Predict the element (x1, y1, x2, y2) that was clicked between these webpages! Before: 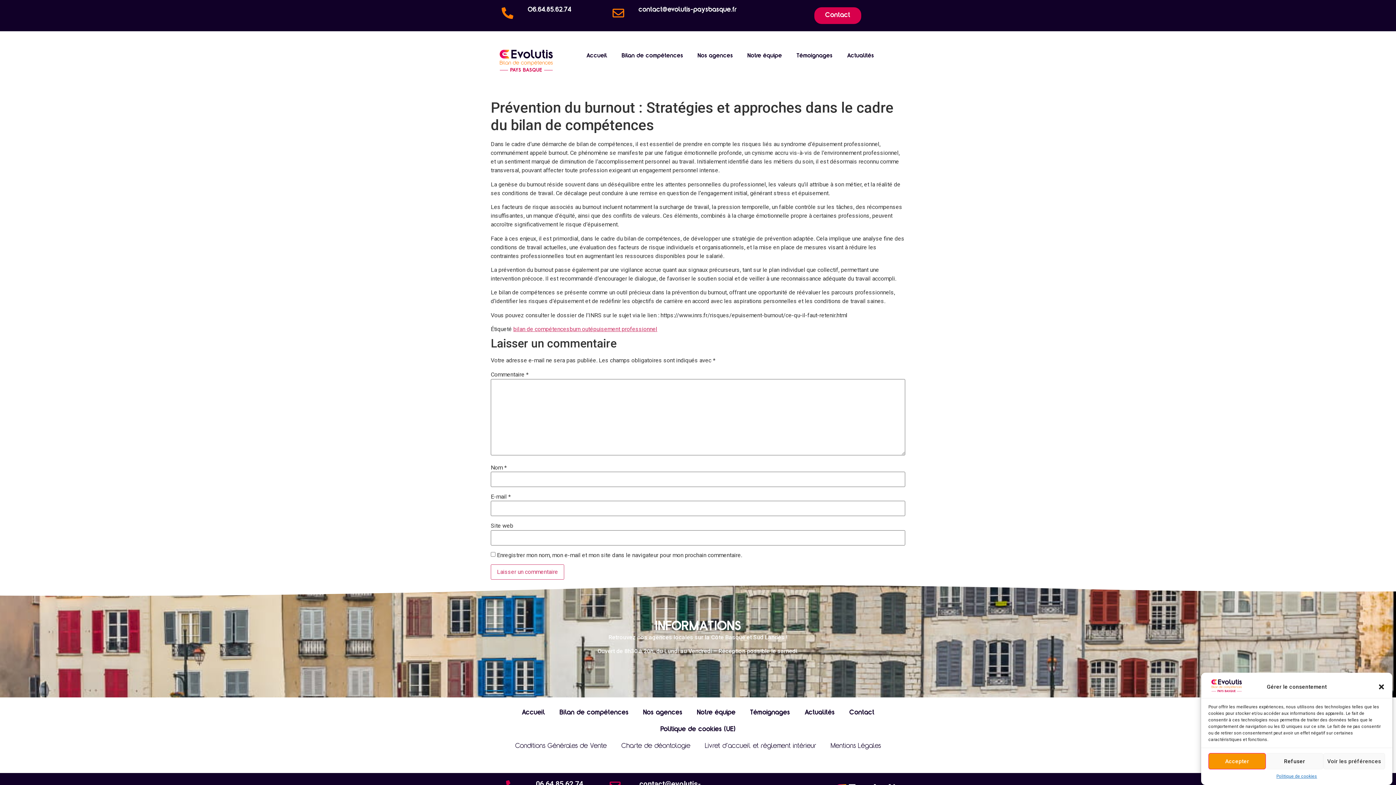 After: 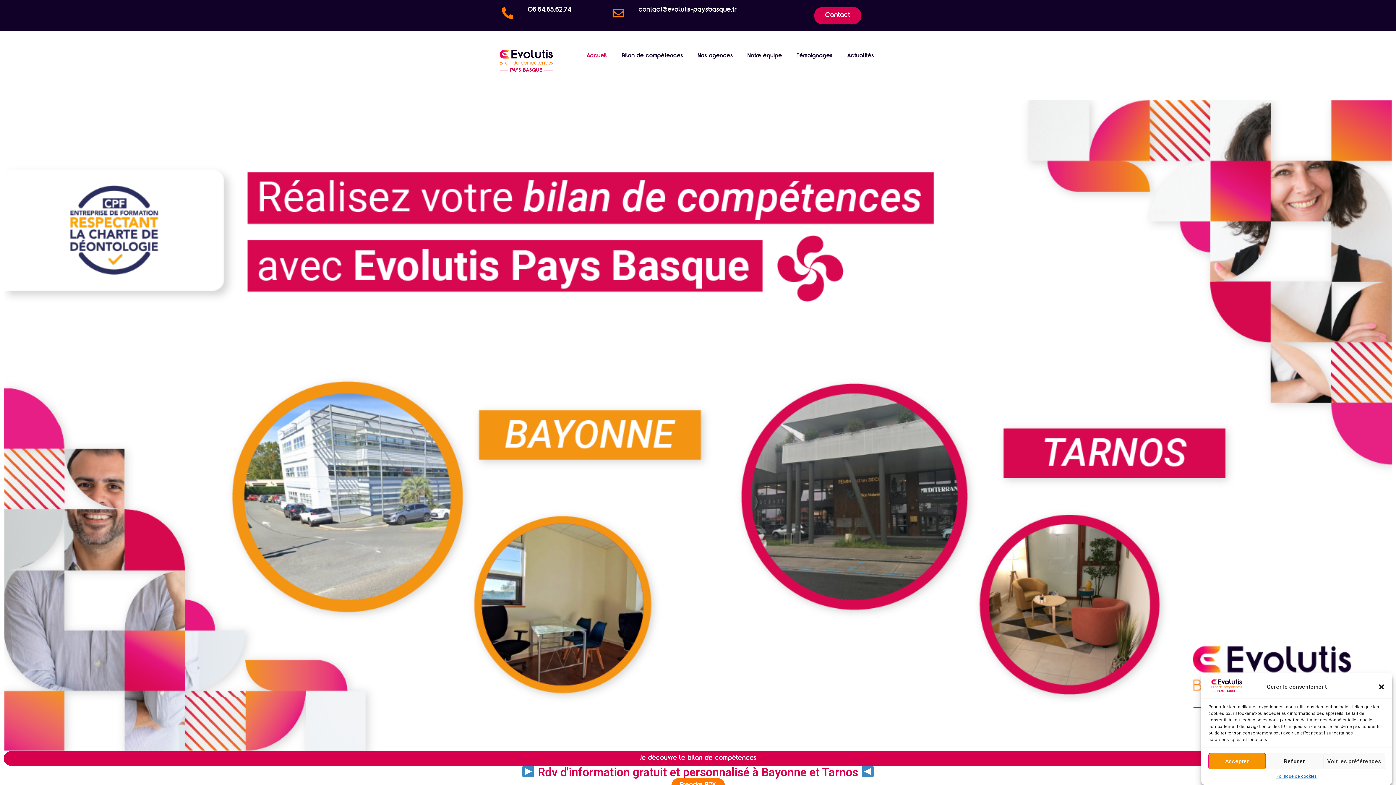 Action: bbox: (494, 47, 558, 72)